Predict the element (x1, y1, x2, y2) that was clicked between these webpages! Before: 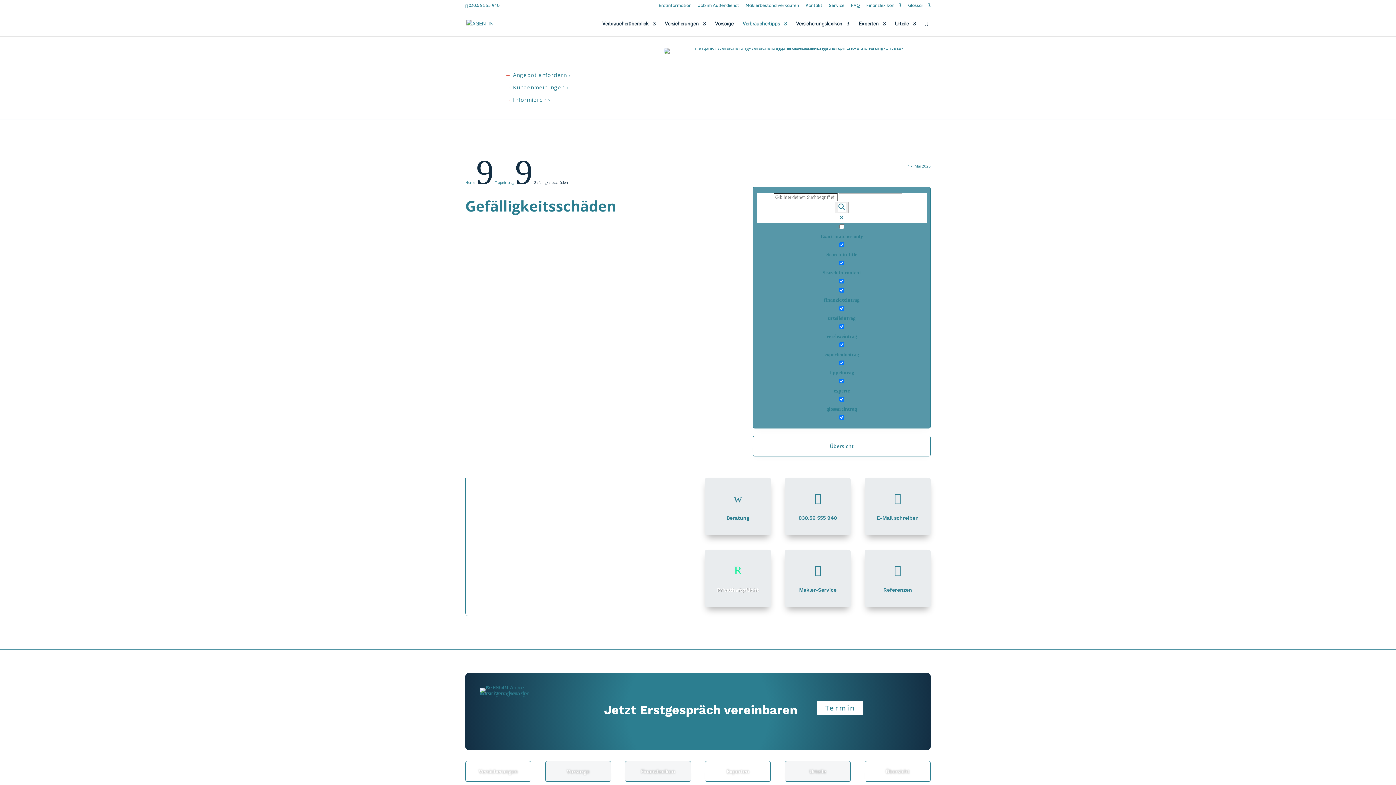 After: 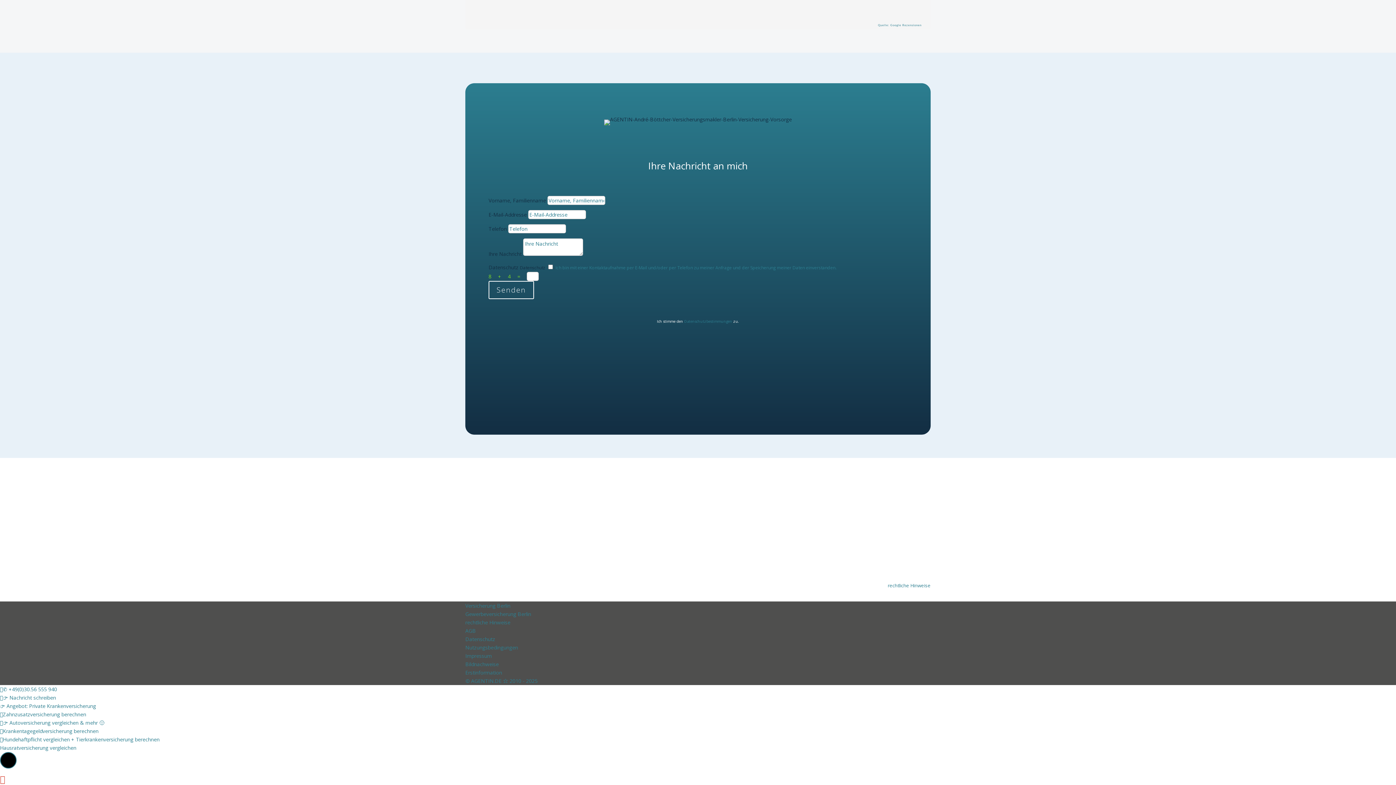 Action: bbox: (817, 700, 863, 715) label: Termin